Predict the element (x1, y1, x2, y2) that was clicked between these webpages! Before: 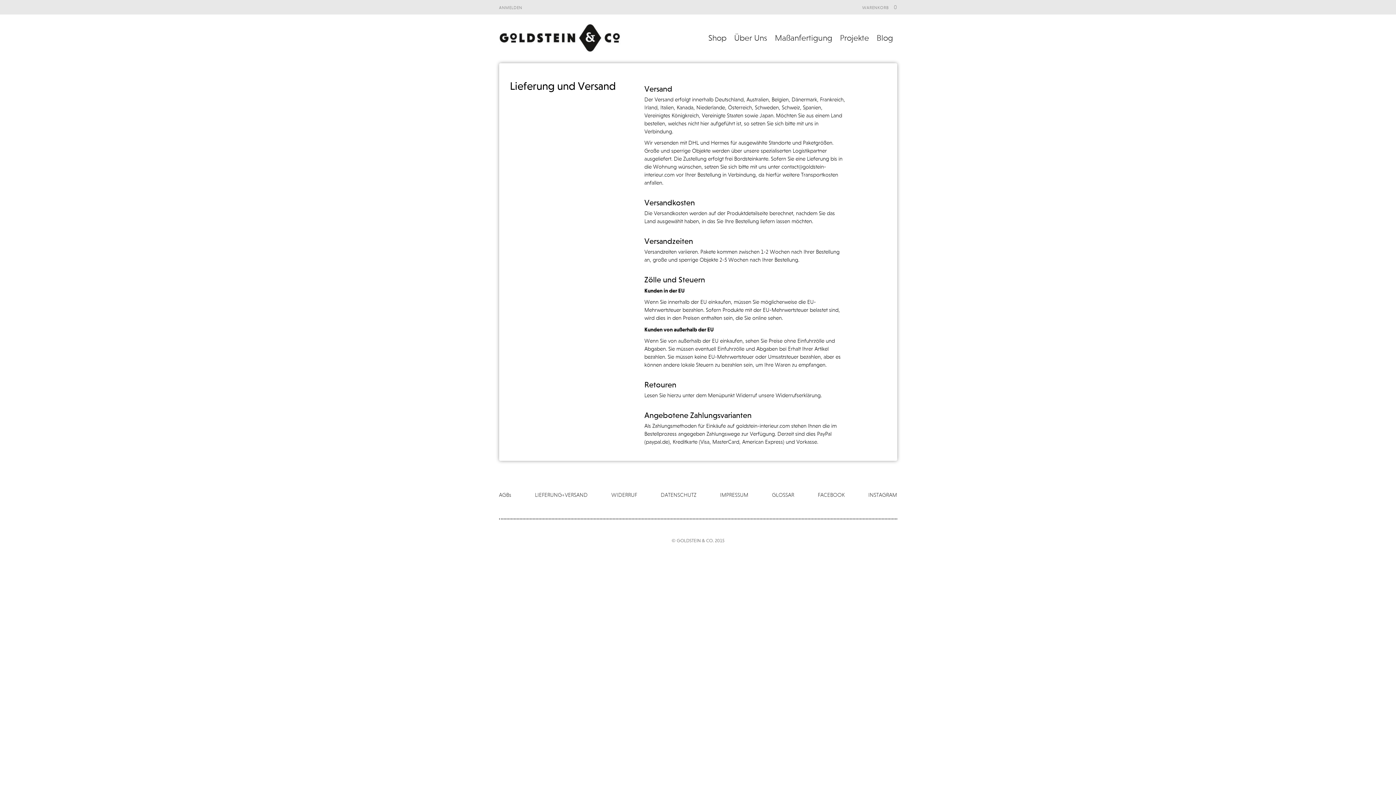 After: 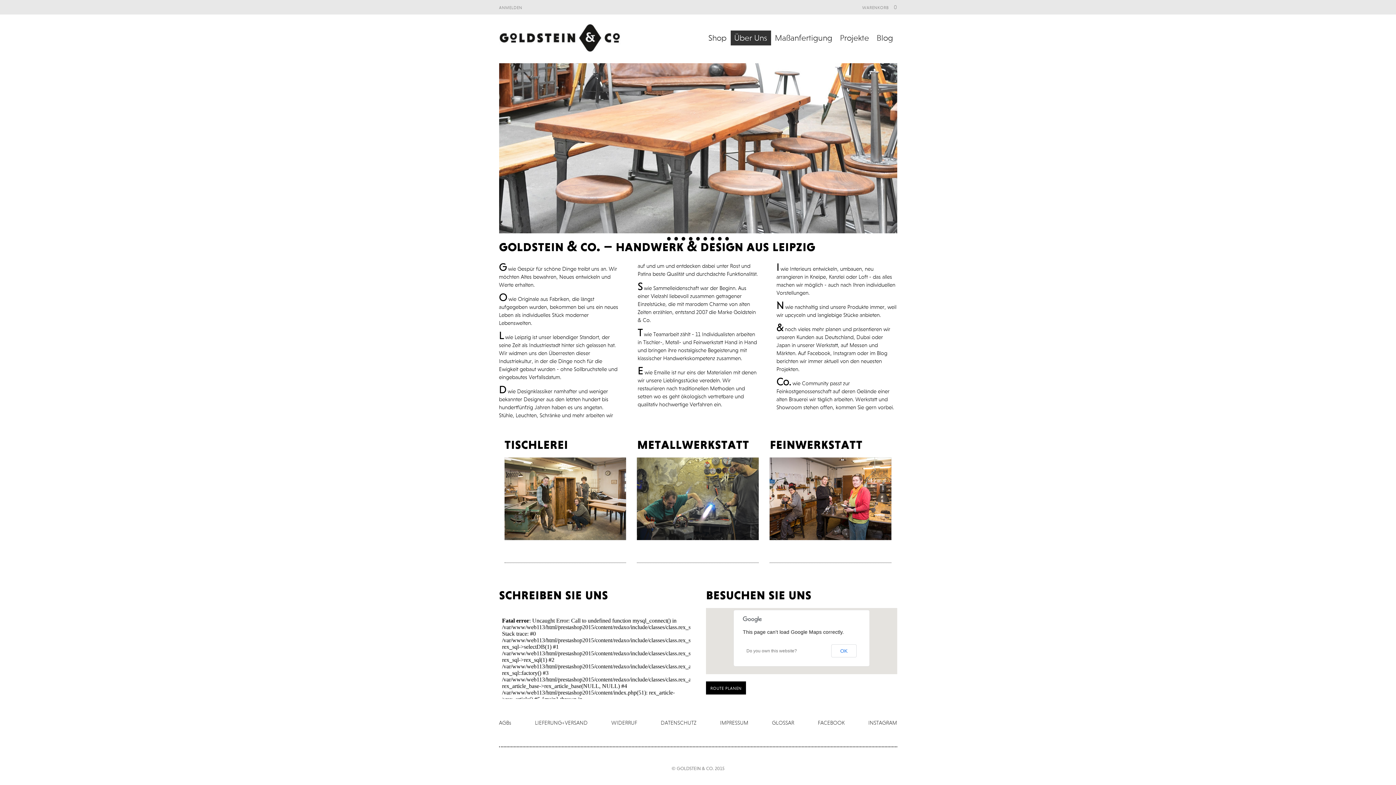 Action: bbox: (730, 30, 771, 45) label: Über Uns